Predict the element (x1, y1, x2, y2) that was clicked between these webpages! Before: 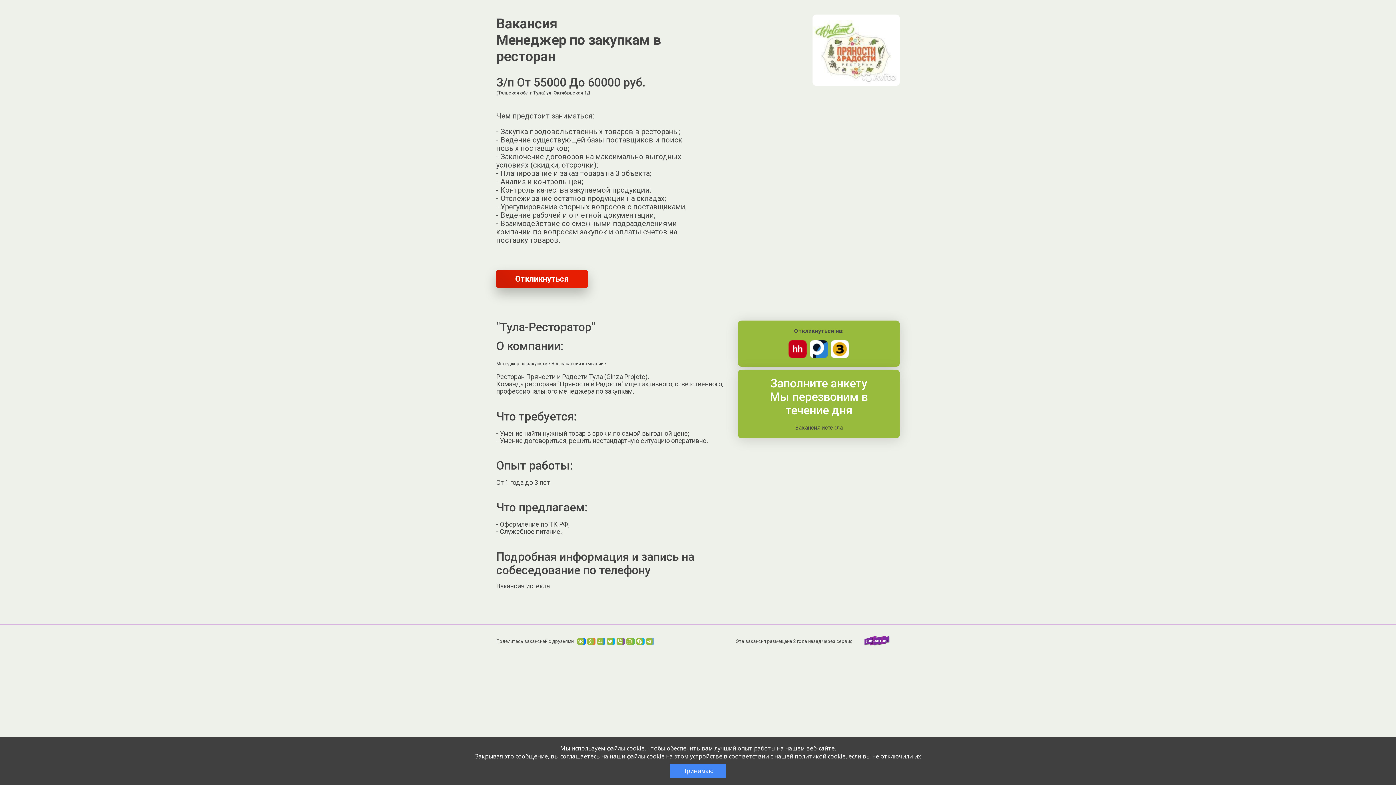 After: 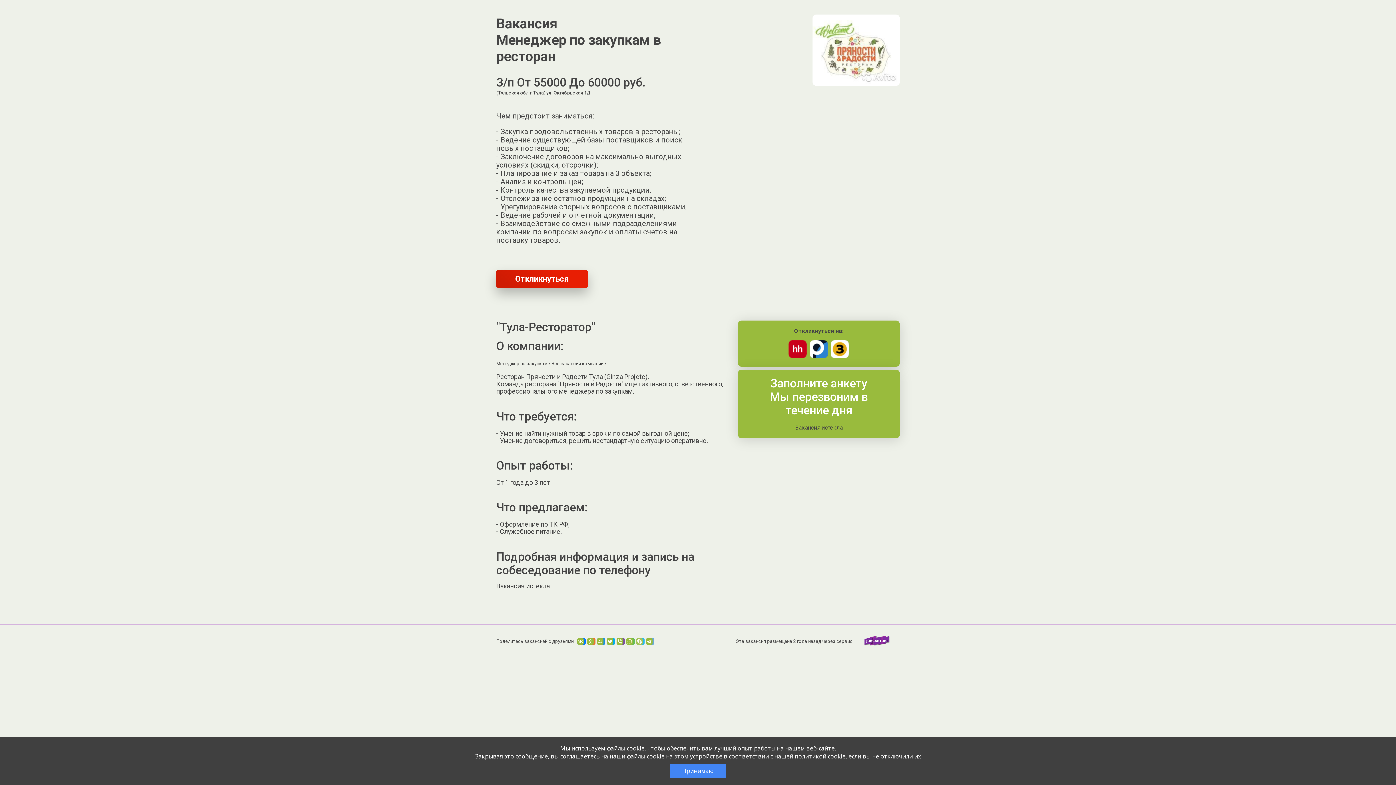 Action: bbox: (636, 638, 644, 645)